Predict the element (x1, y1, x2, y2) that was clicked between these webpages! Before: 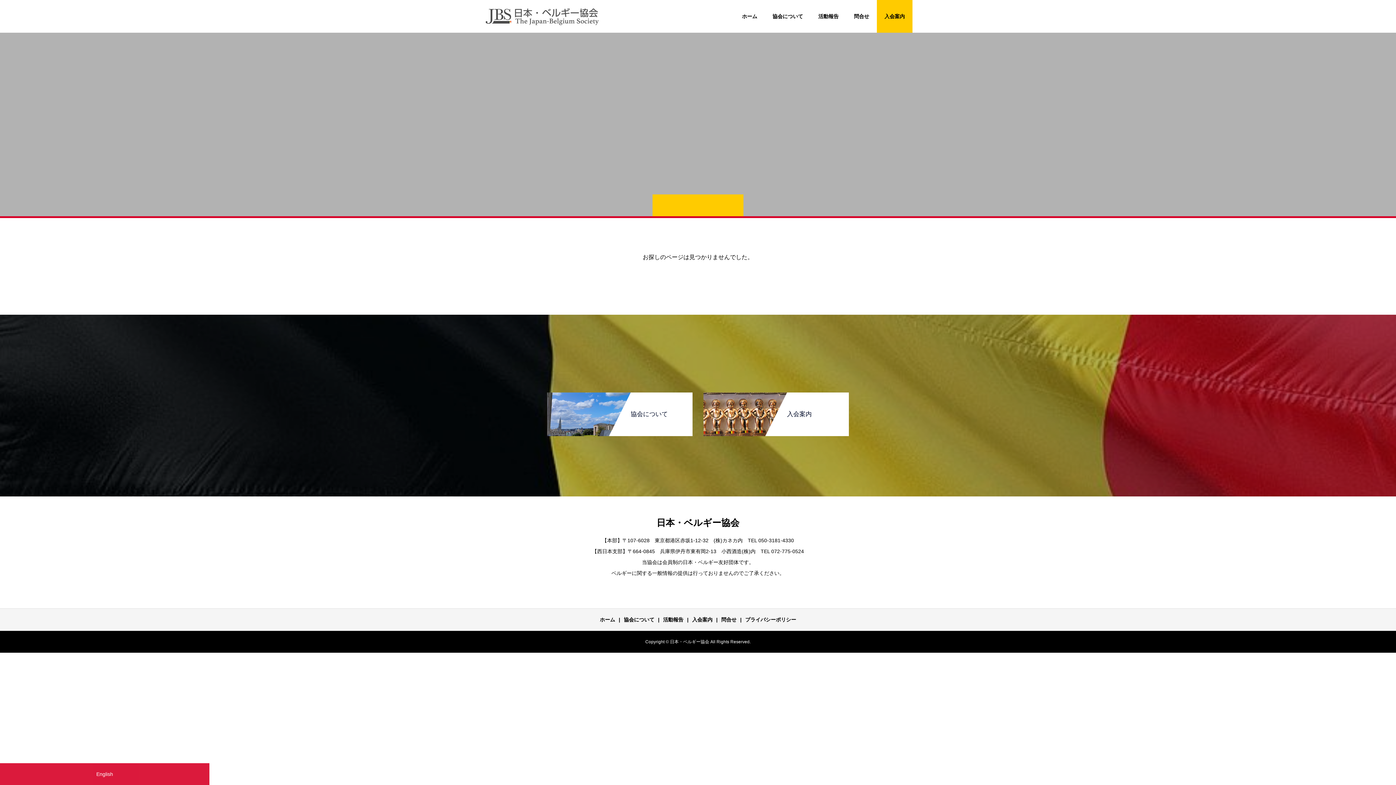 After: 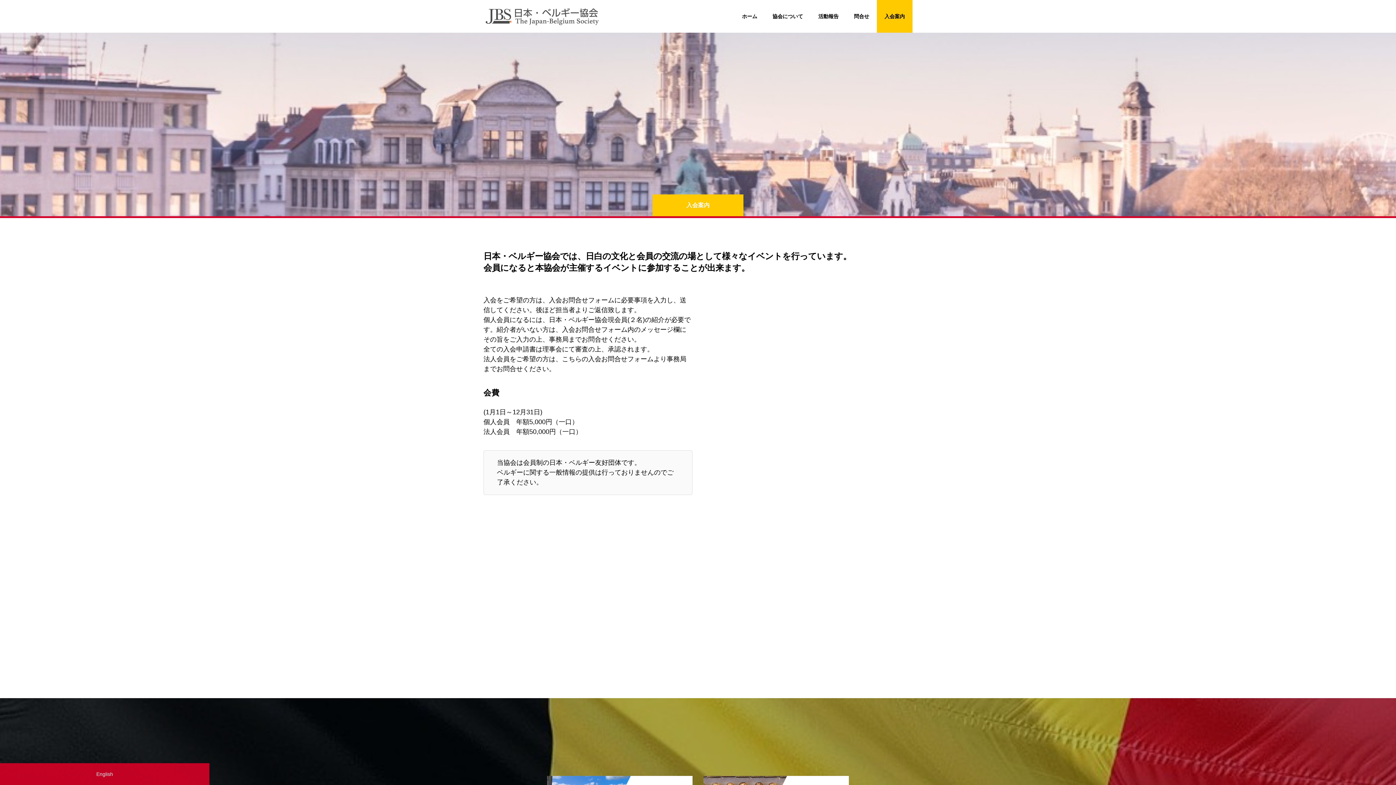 Action: label: 入会案内 bbox: (692, 617, 712, 622)